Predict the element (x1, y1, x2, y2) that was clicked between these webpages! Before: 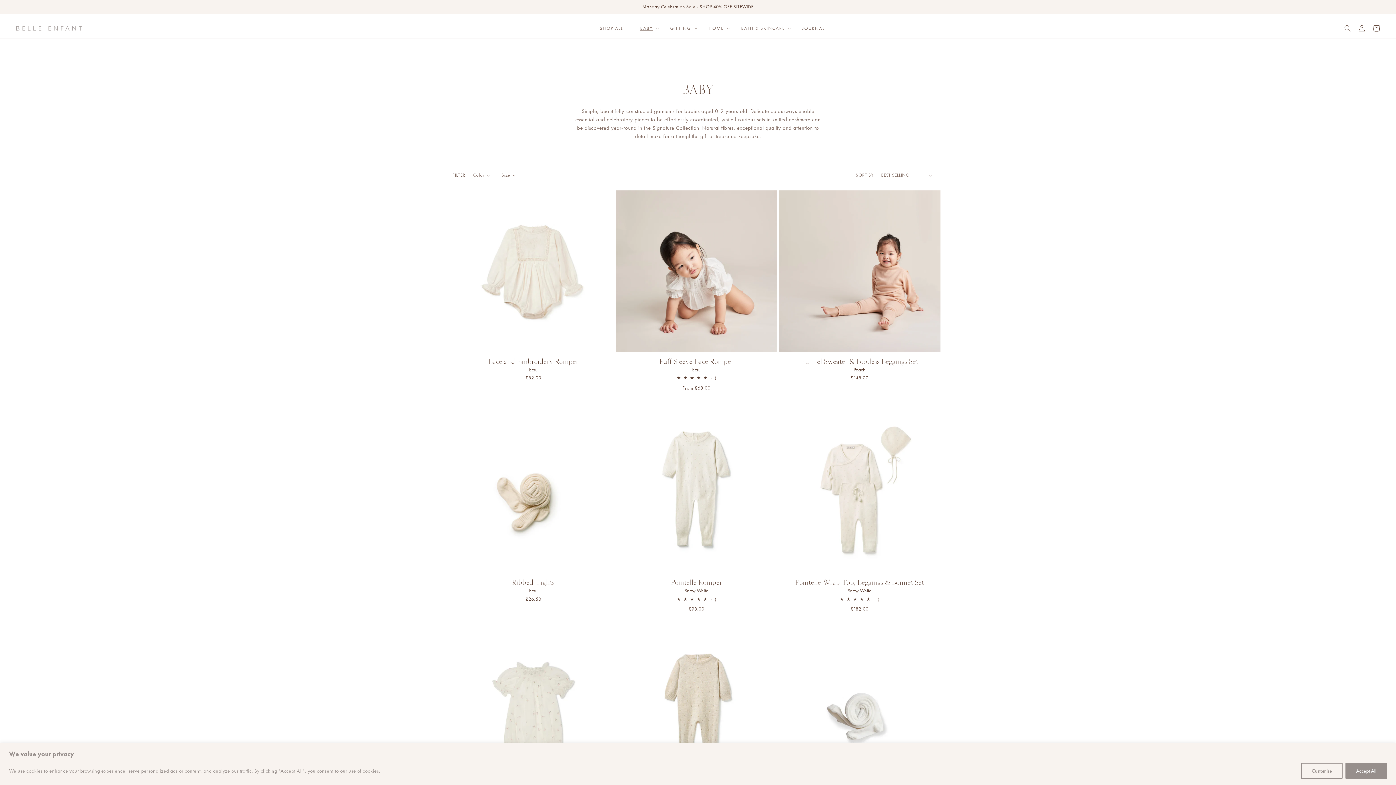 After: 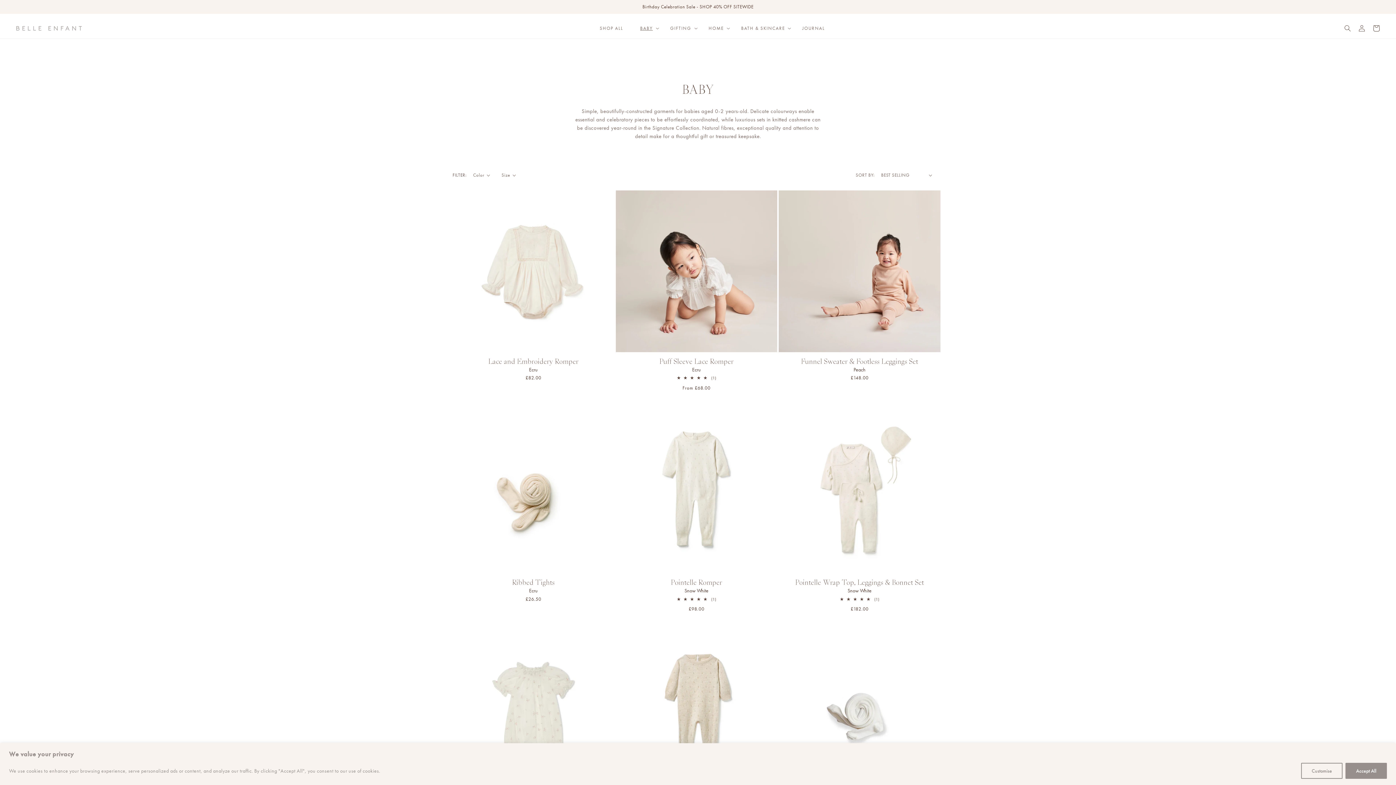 Action: label: BABY bbox: (640, 25, 653, 31)